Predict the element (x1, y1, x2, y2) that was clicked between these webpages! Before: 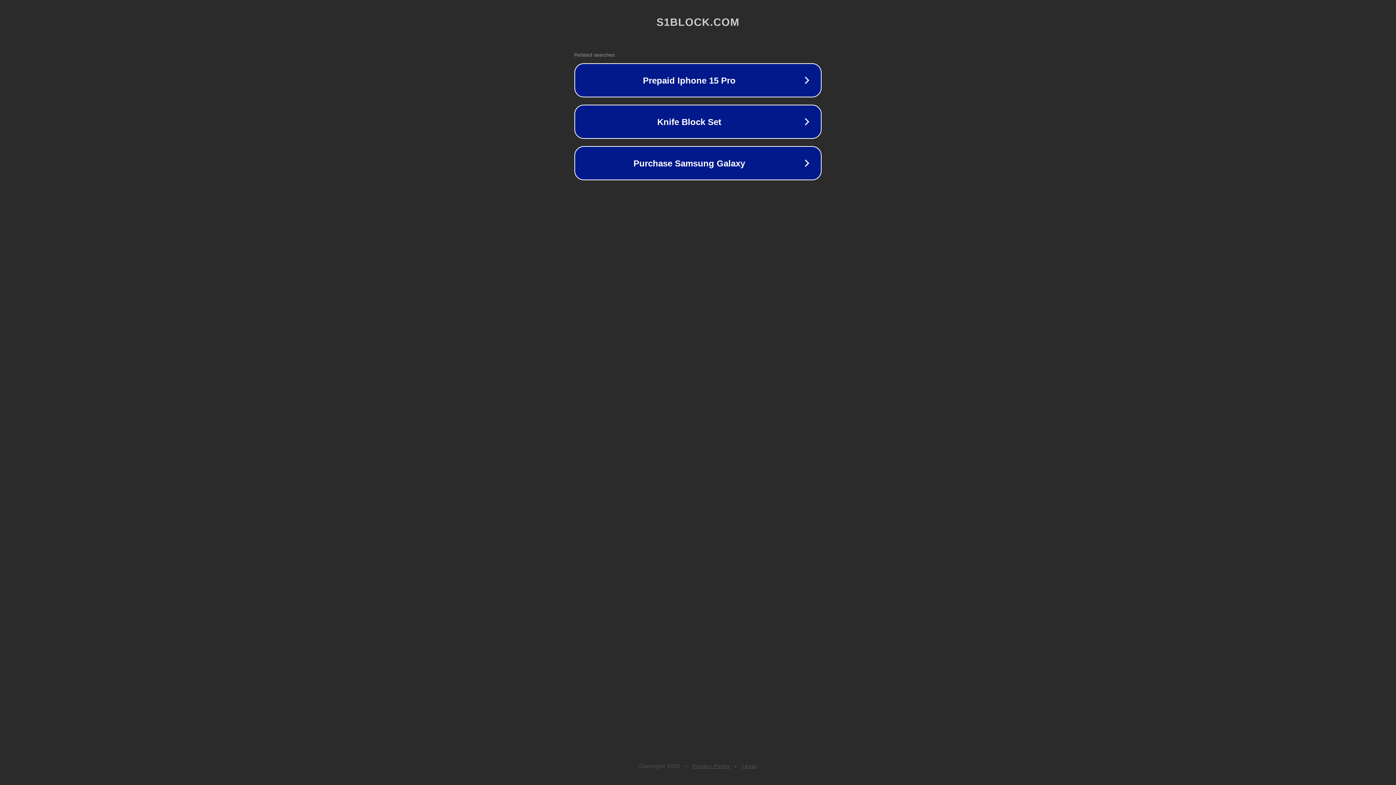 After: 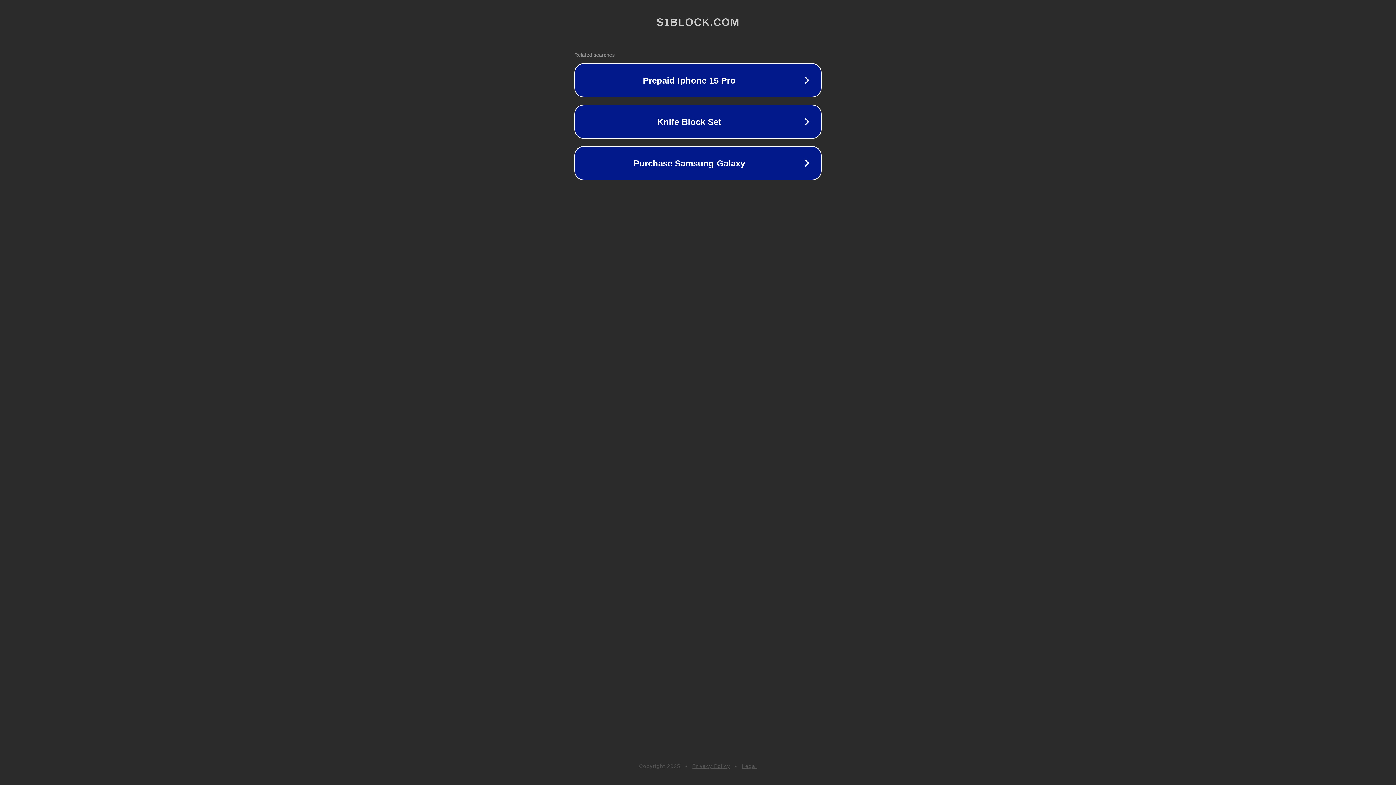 Action: label: Privacy Policy bbox: (692, 763, 730, 769)